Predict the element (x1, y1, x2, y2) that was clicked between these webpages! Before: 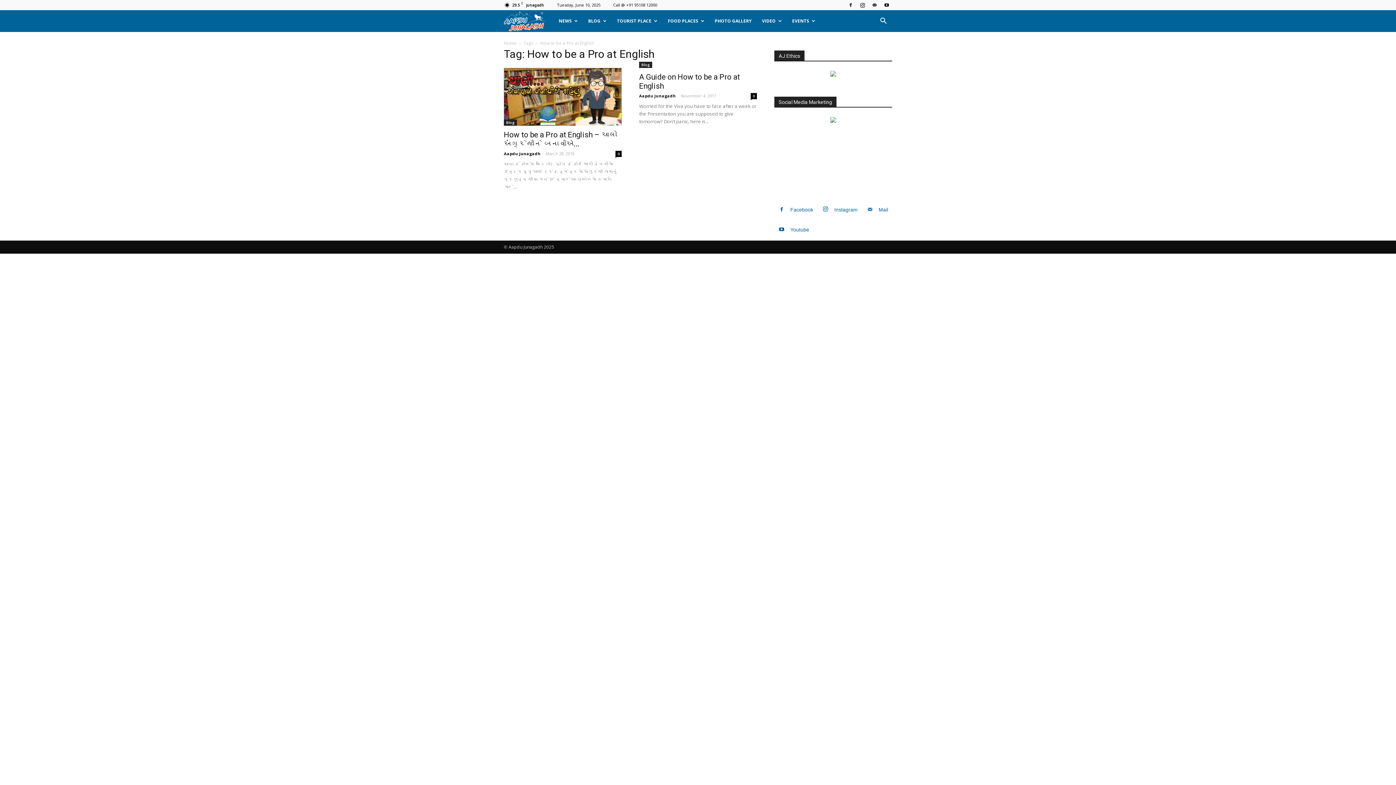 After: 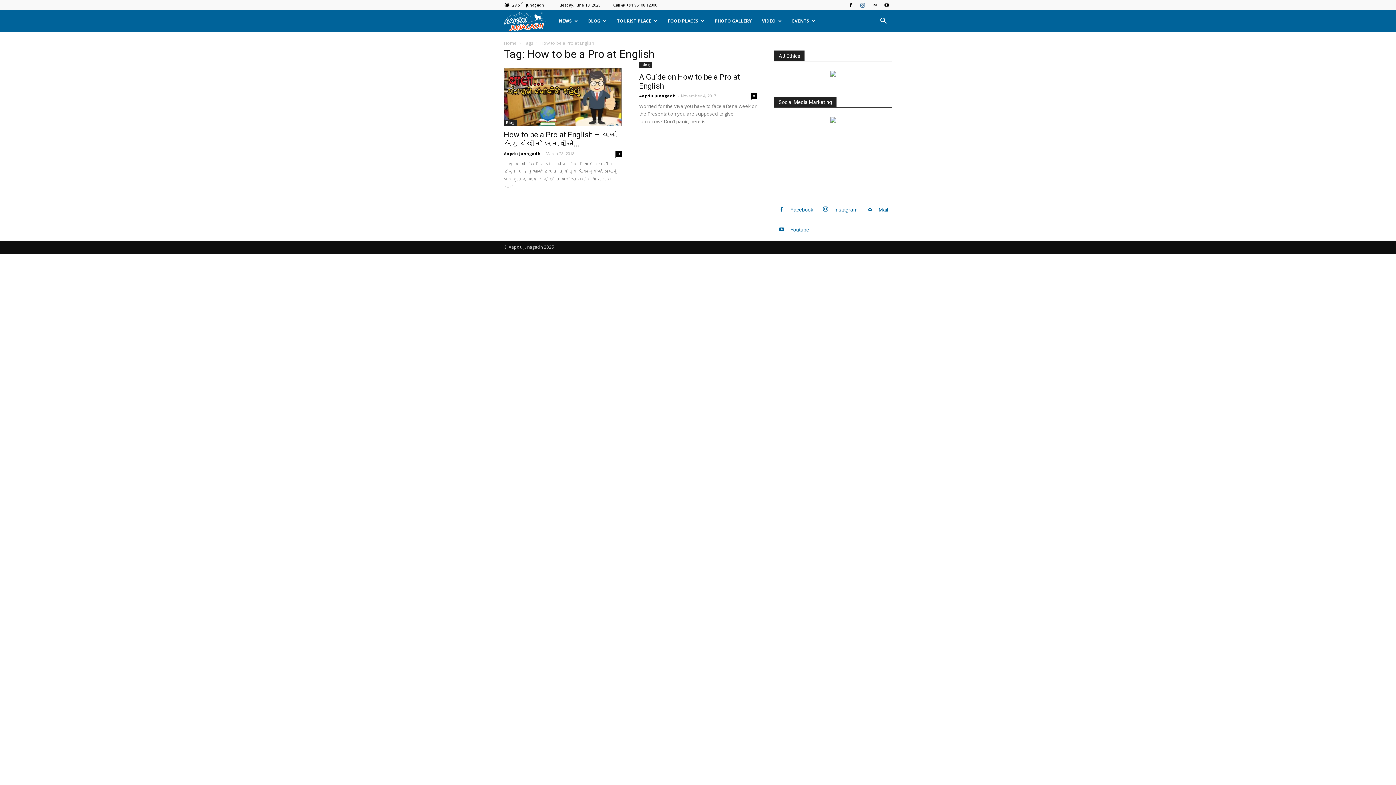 Action: bbox: (857, 0, 868, 10)